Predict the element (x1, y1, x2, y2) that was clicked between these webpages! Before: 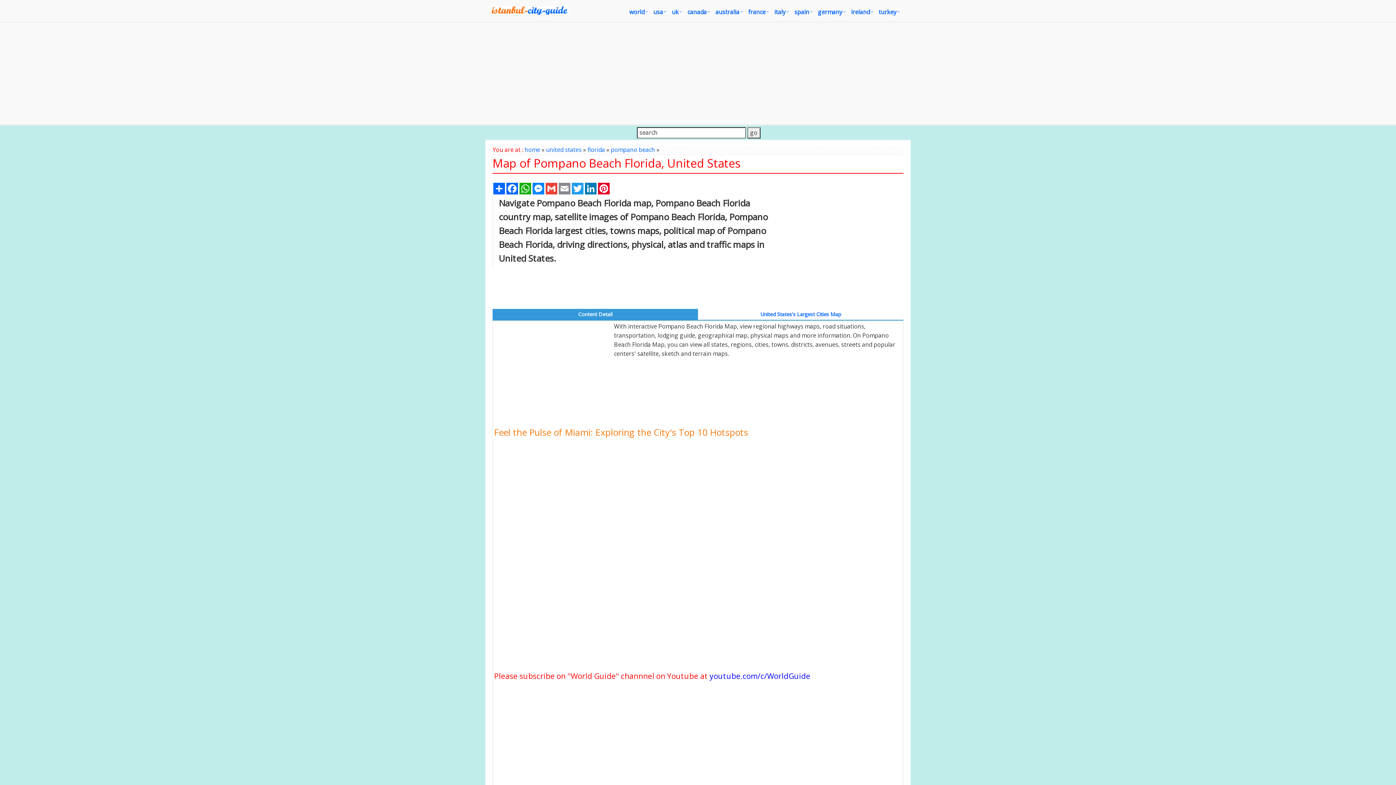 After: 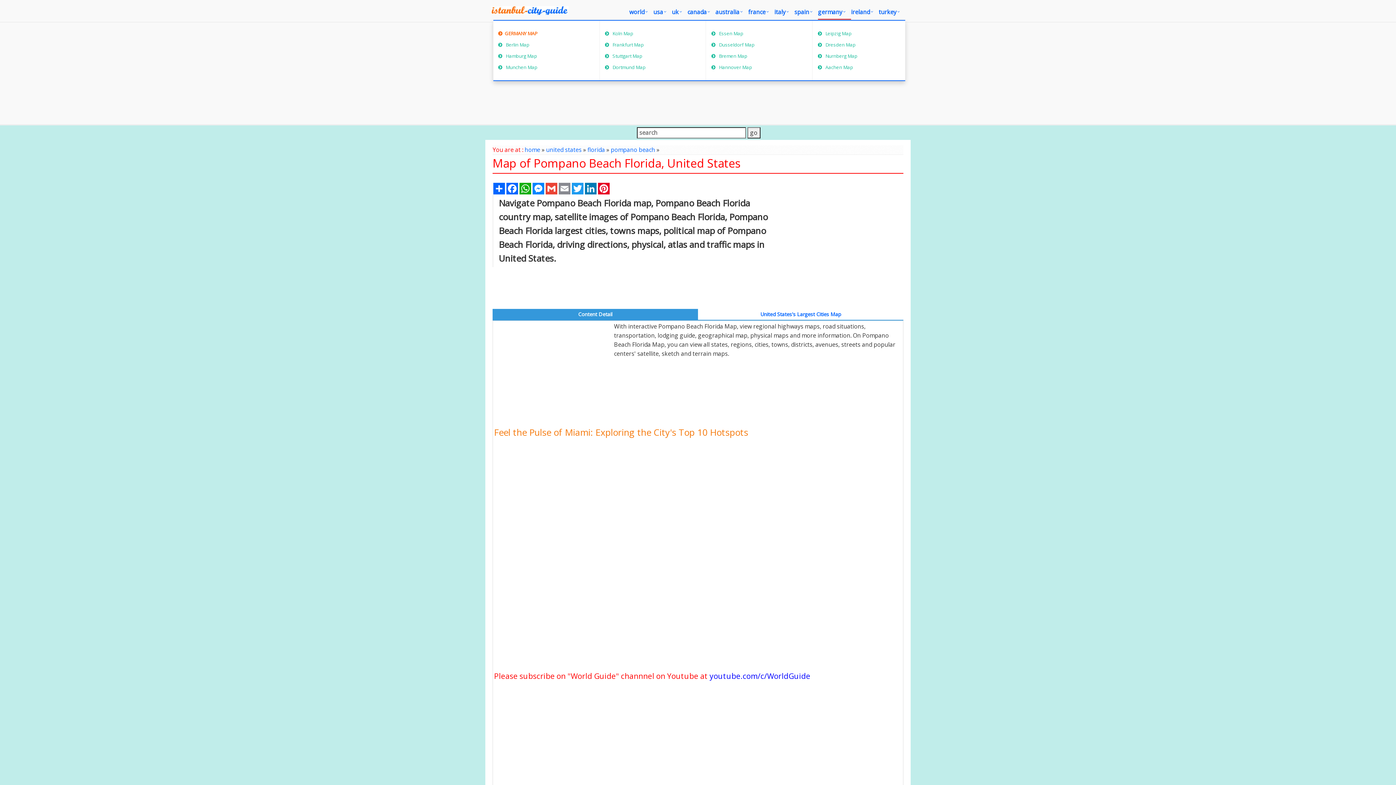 Action: bbox: (818, 5, 851, 19) label: germany